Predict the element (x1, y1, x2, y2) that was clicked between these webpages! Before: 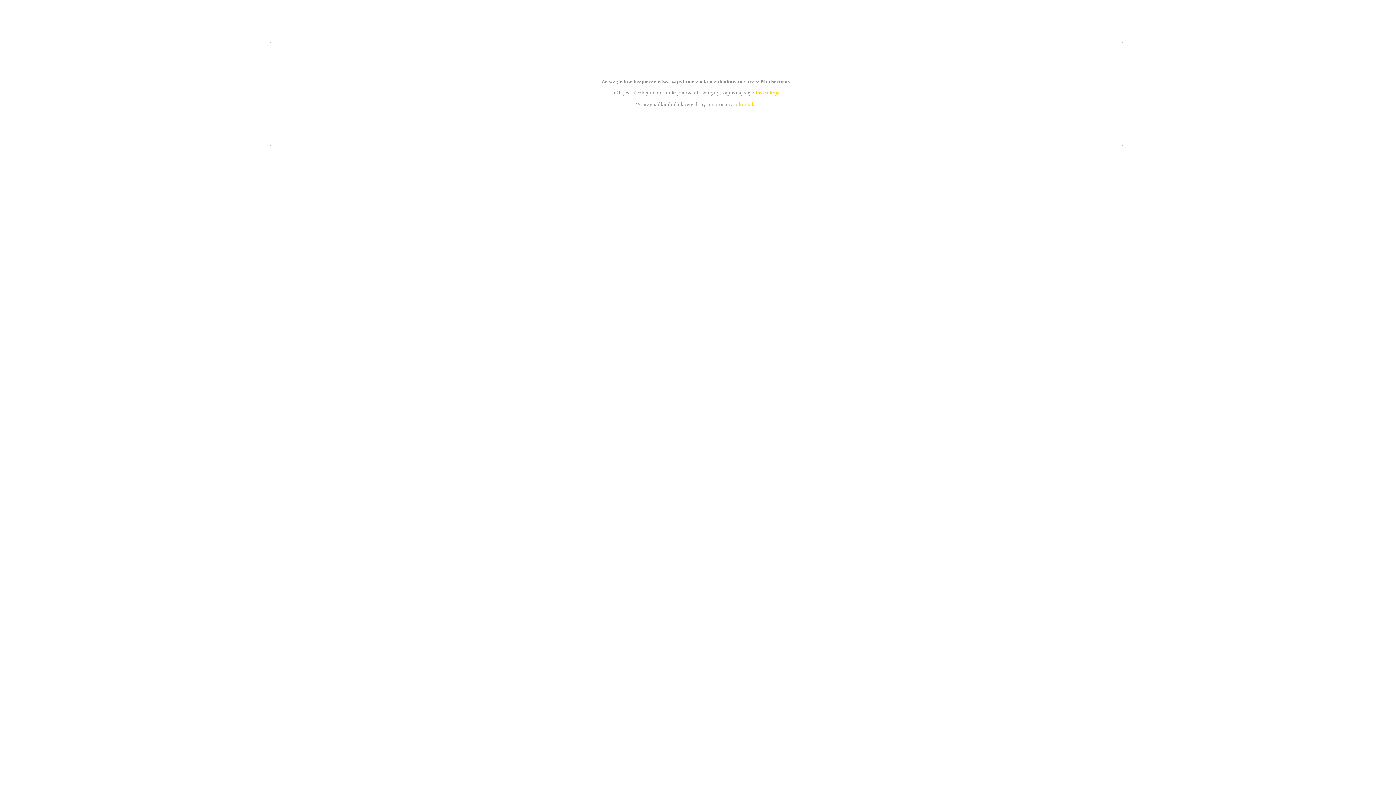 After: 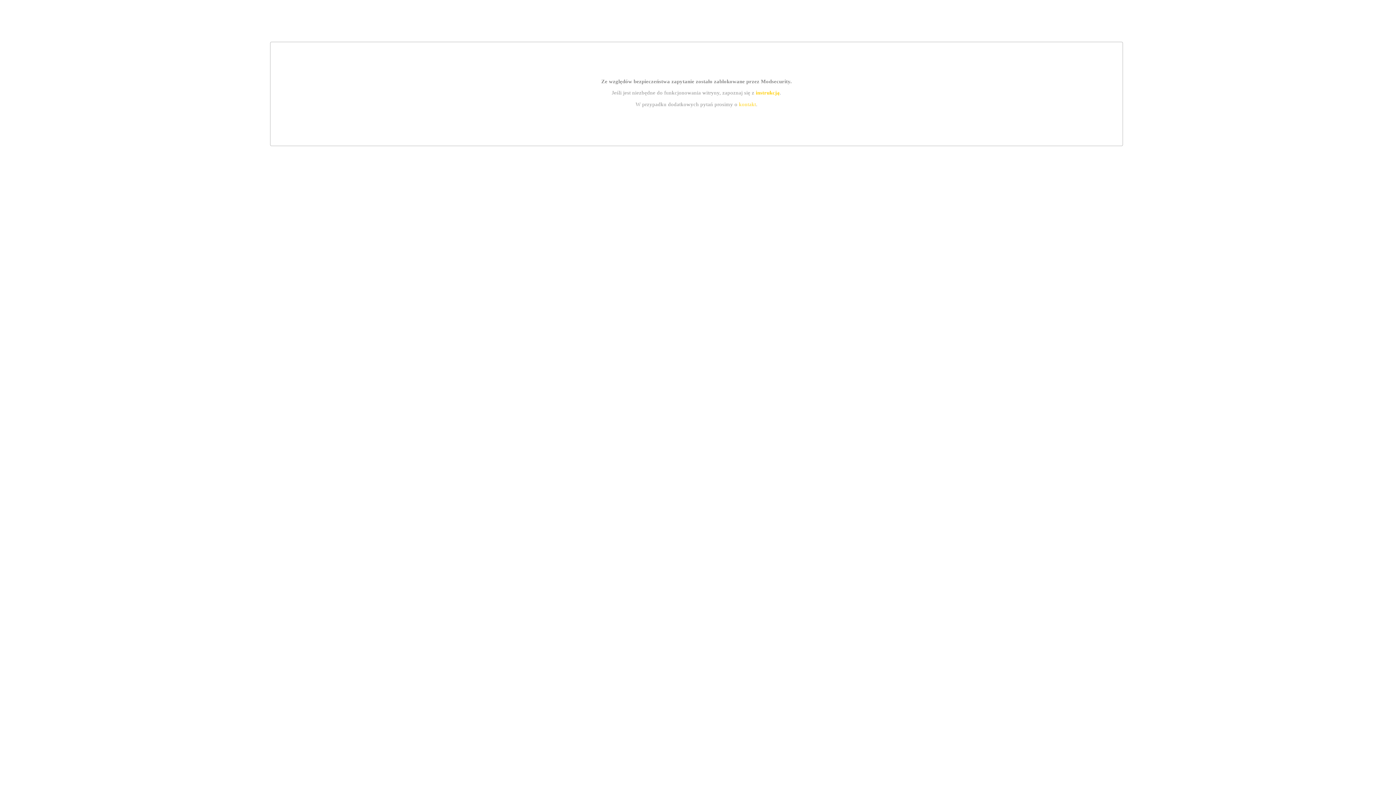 Action: label: instrukcją bbox: (755, 89, 779, 95)